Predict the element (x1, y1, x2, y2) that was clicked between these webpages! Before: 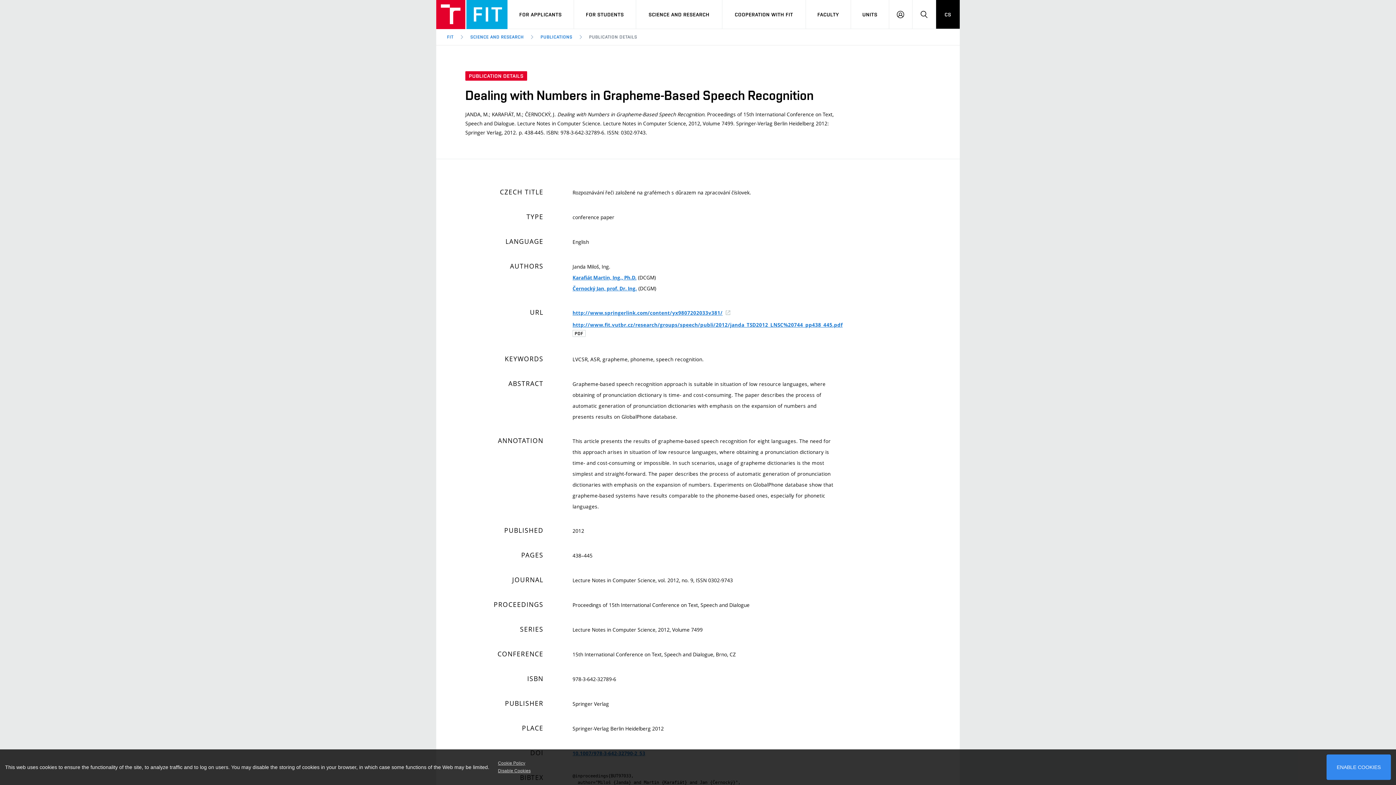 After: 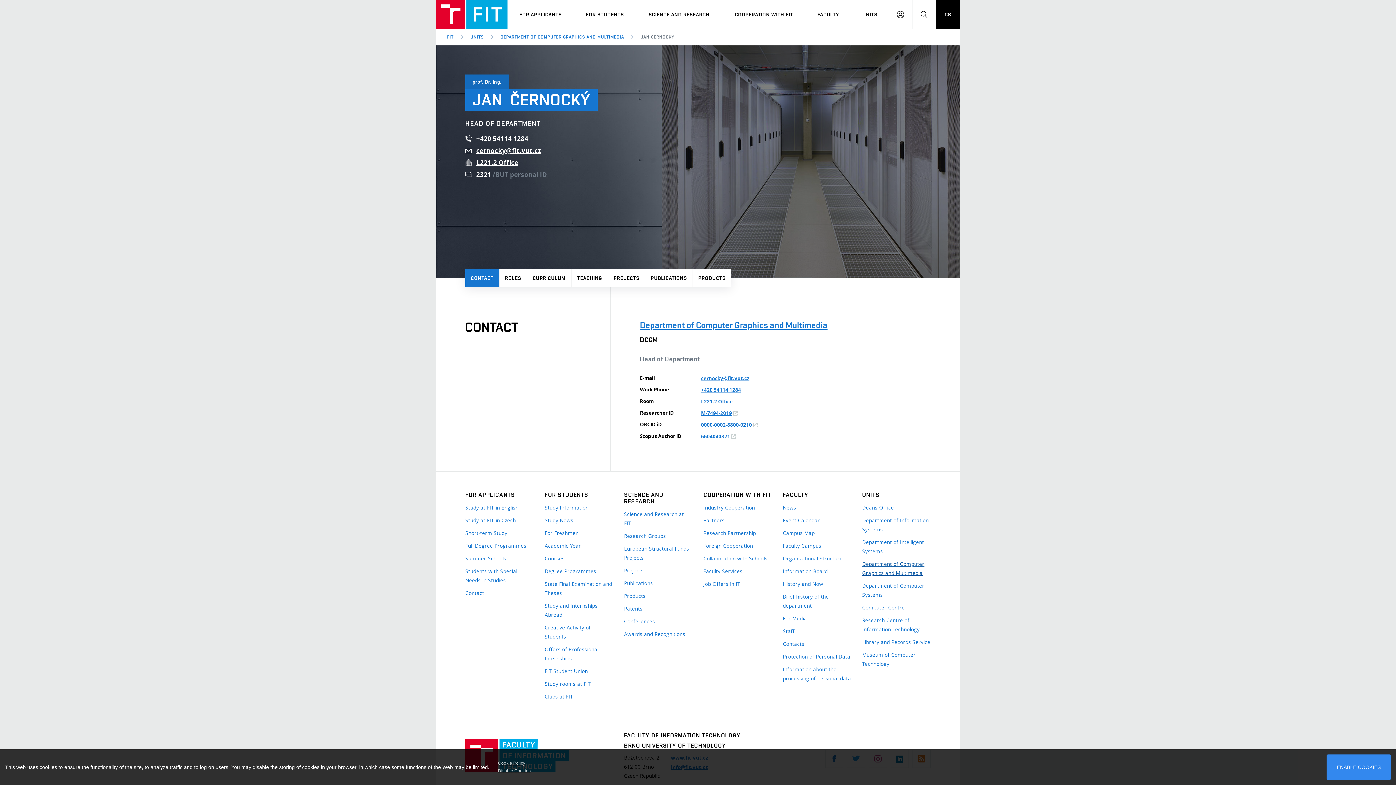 Action: label: Černocký Jan, prof. Dr. Ing. bbox: (572, 285, 637, 292)